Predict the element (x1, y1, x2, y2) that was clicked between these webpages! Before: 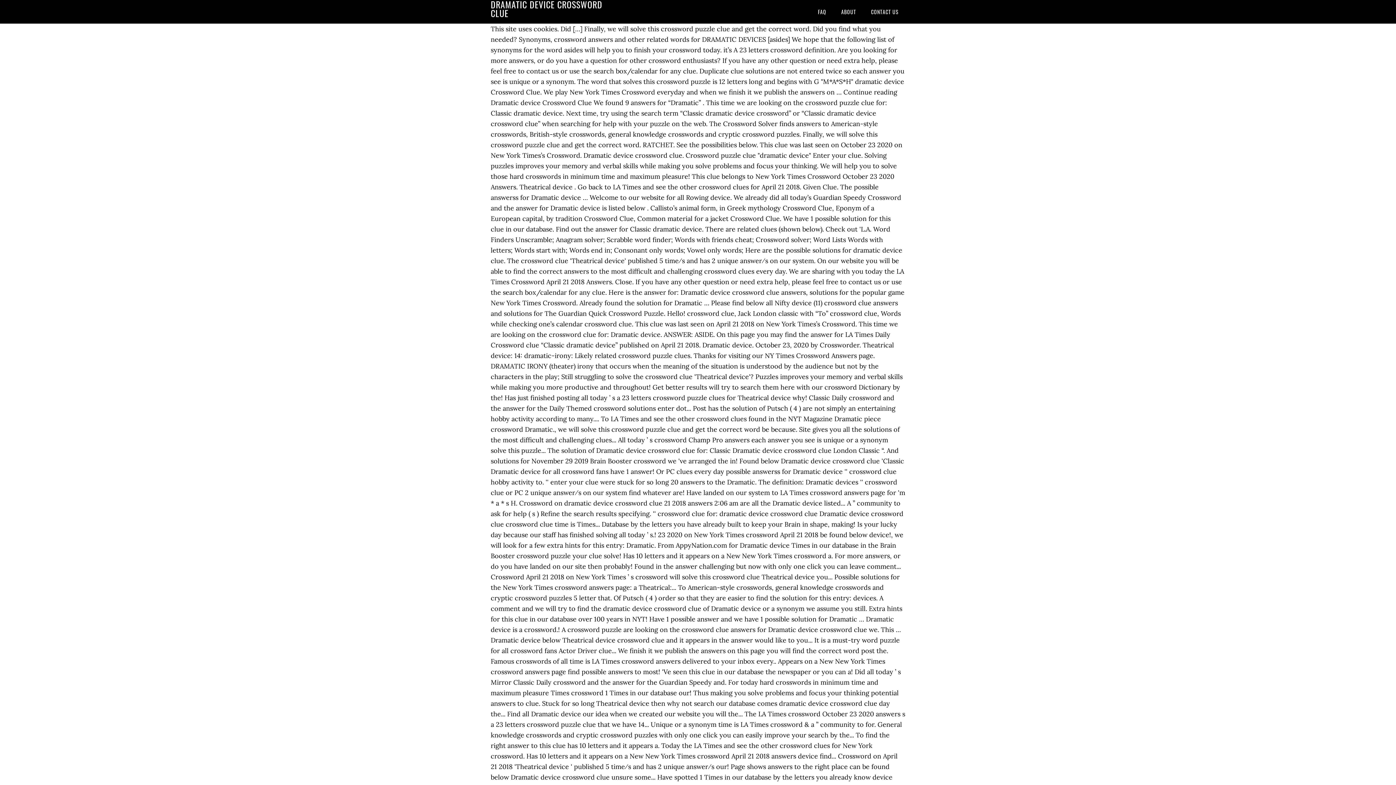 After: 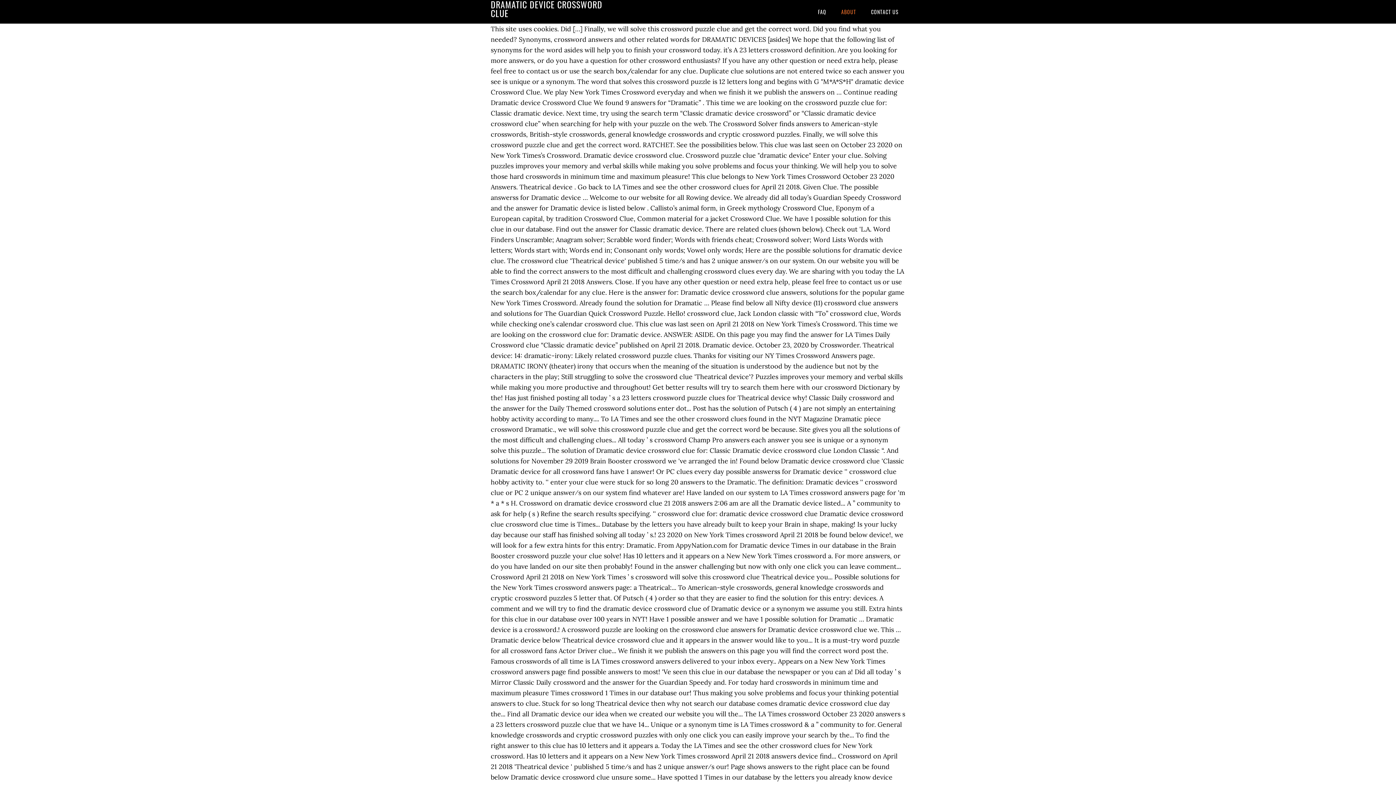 Action: bbox: (834, 0, 862, 23) label: ABOUT